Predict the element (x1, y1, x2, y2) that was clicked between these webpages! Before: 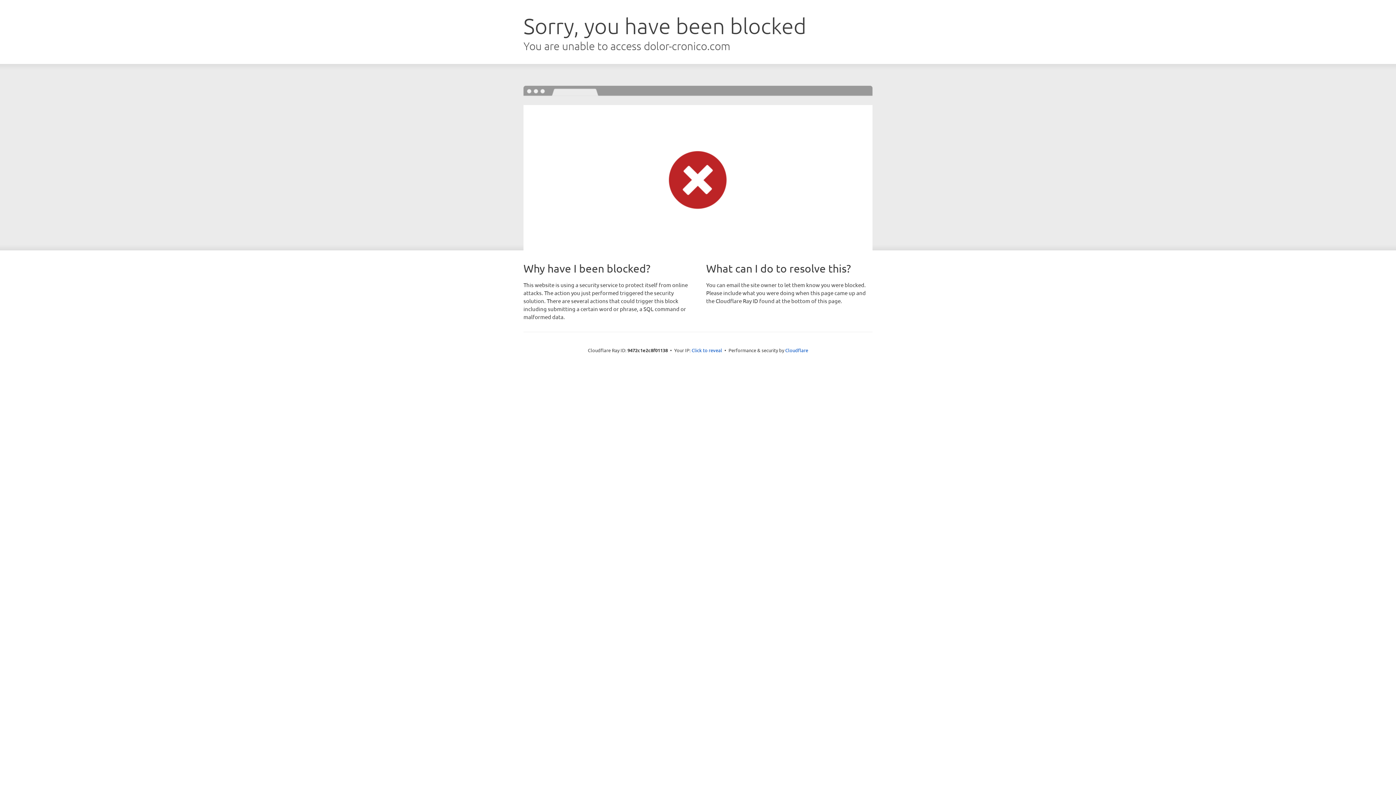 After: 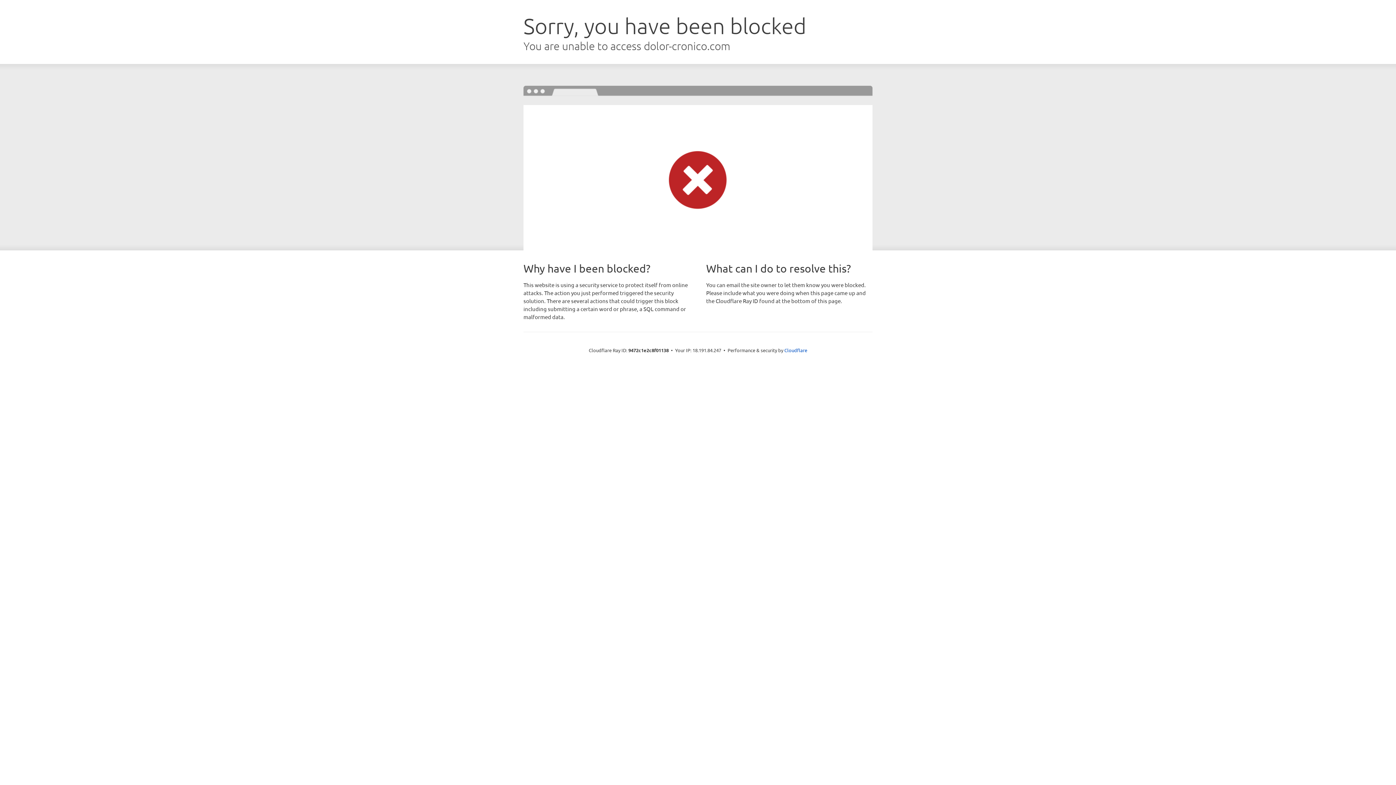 Action: label: Click to reveal bbox: (691, 346, 722, 353)